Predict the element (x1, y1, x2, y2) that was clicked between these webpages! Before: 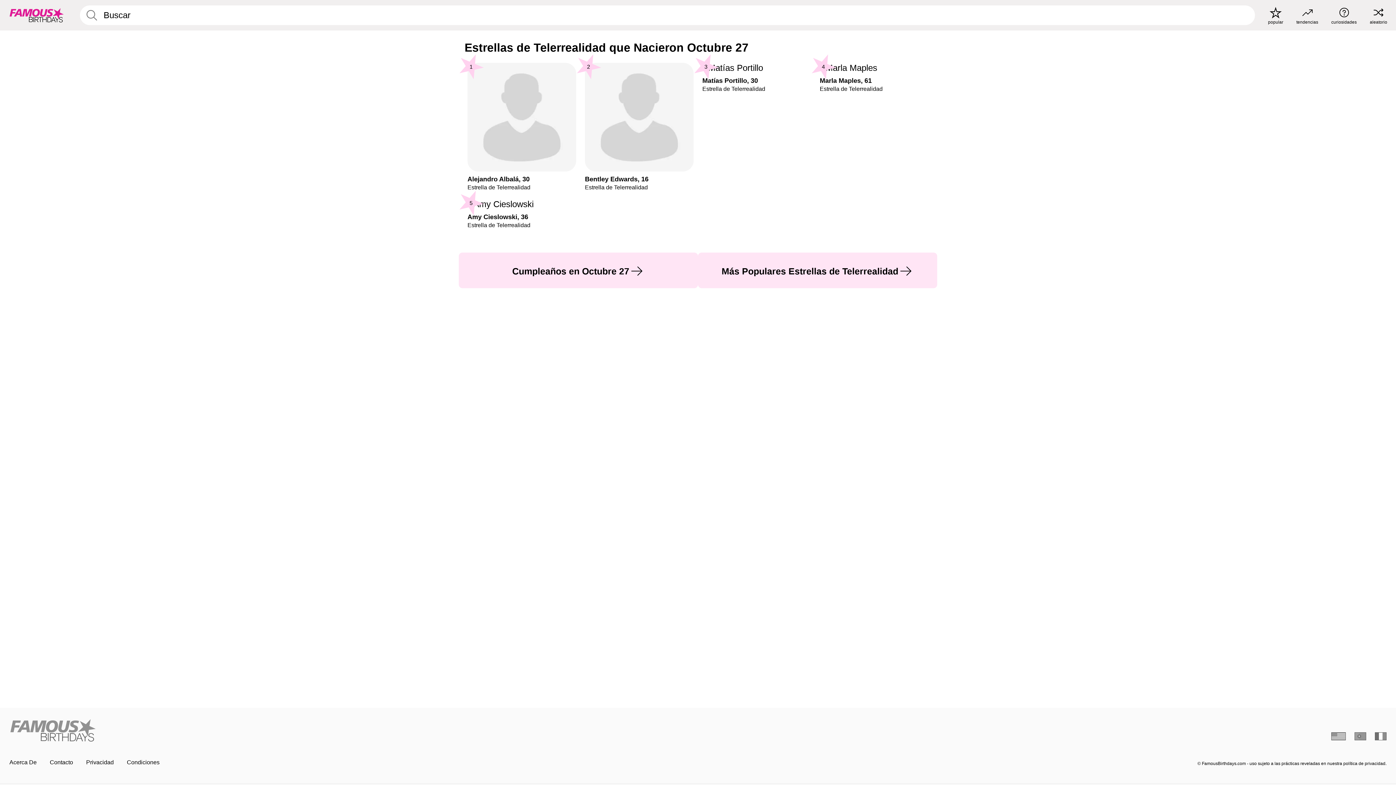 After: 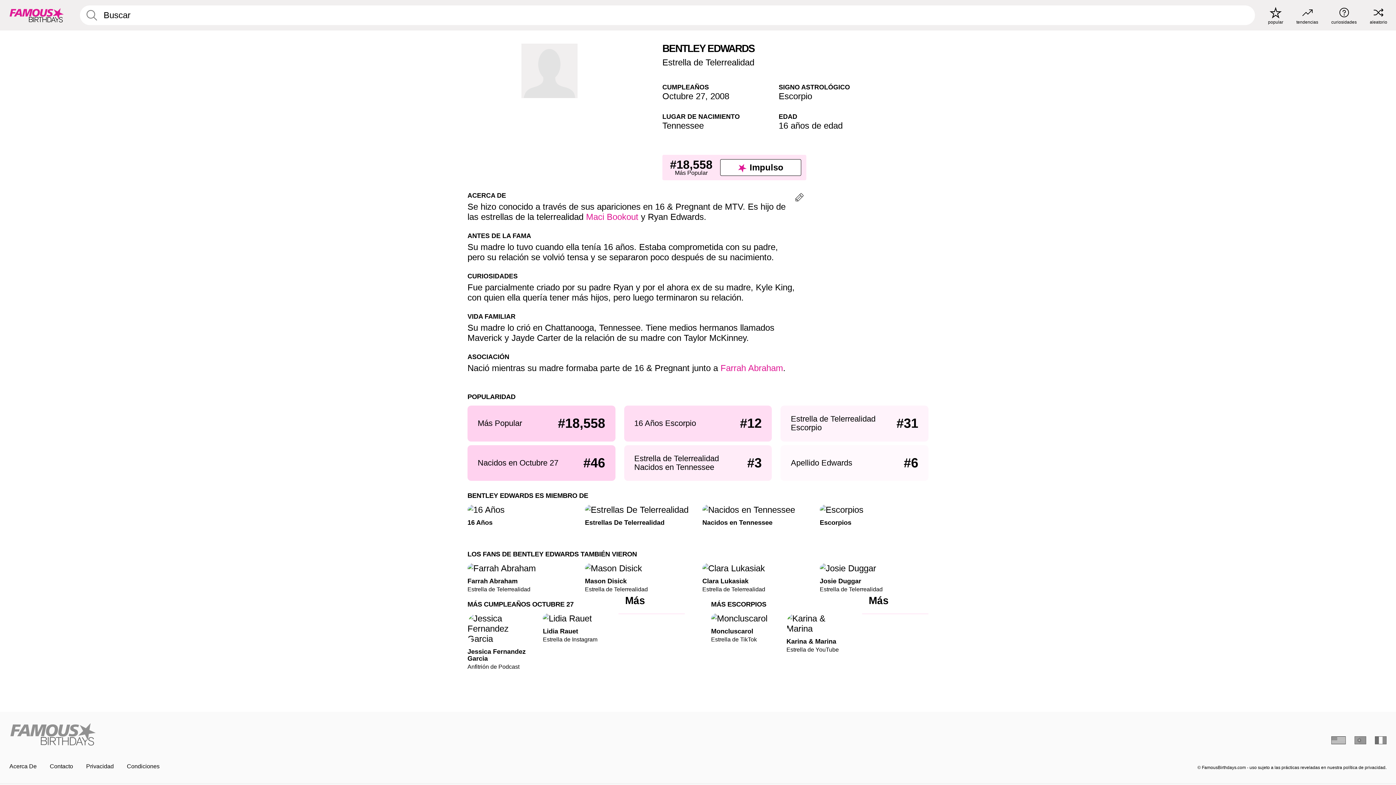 Action: label: Bentley Edwards, 16

Estrella de Telerrealidad

2 bbox: (585, 62, 693, 190)